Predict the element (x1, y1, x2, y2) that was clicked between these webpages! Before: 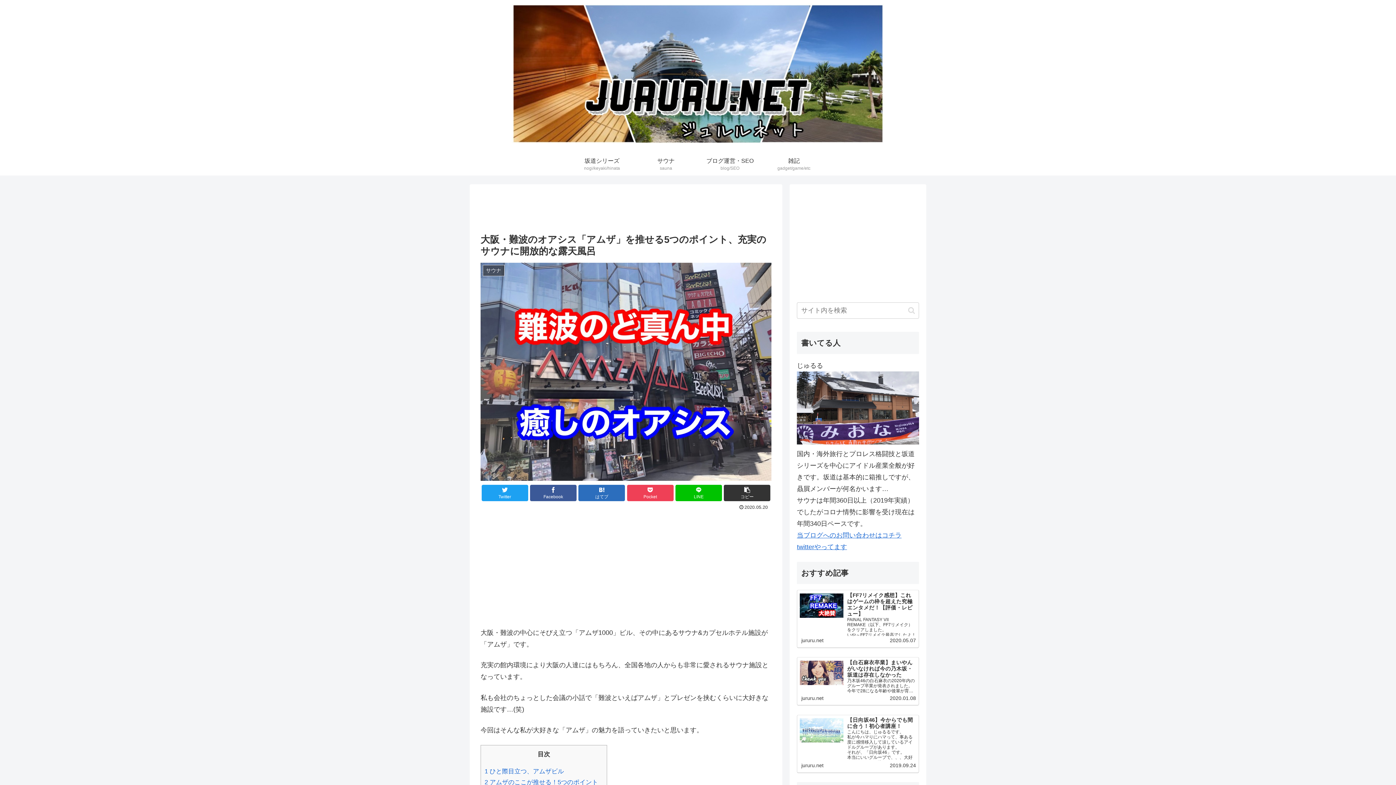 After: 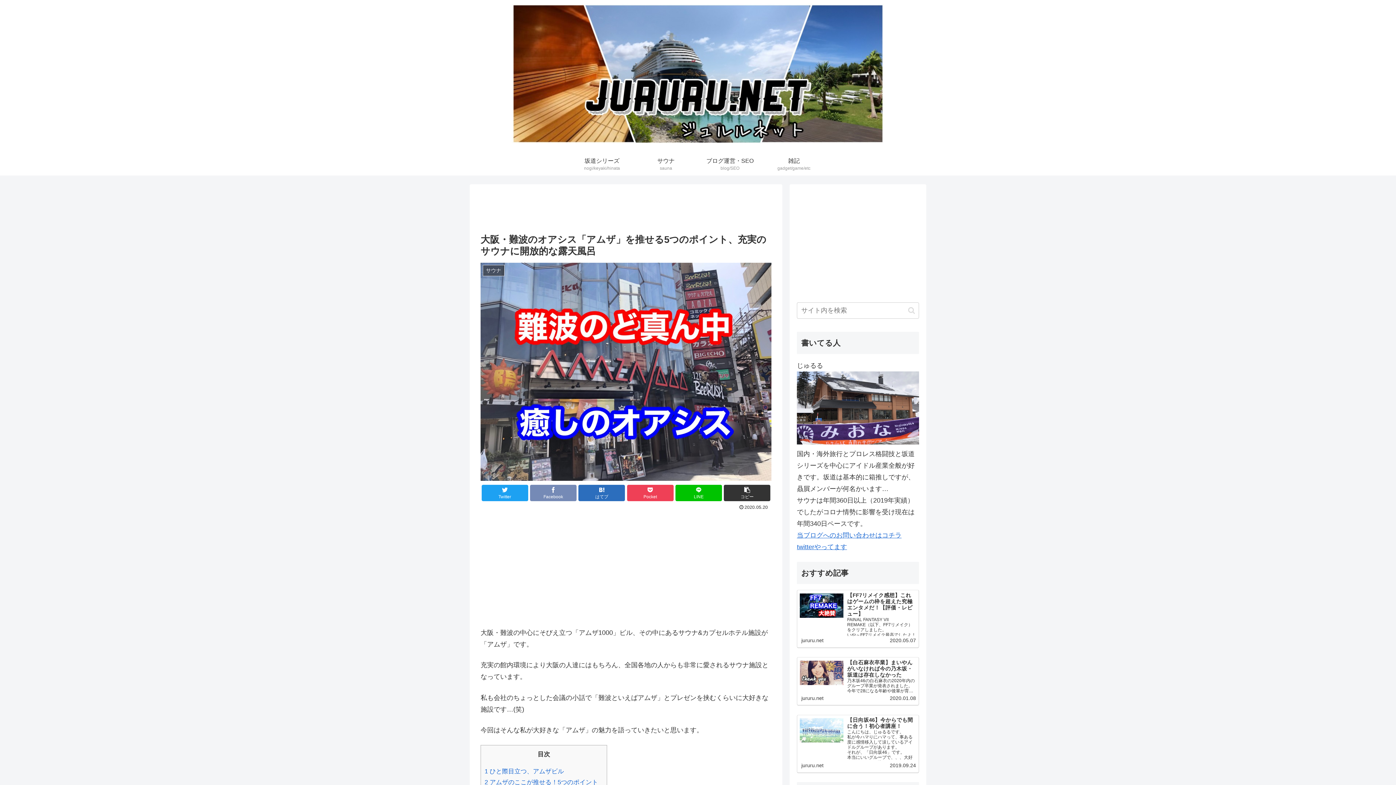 Action: label: Facebook bbox: (530, 485, 576, 501)